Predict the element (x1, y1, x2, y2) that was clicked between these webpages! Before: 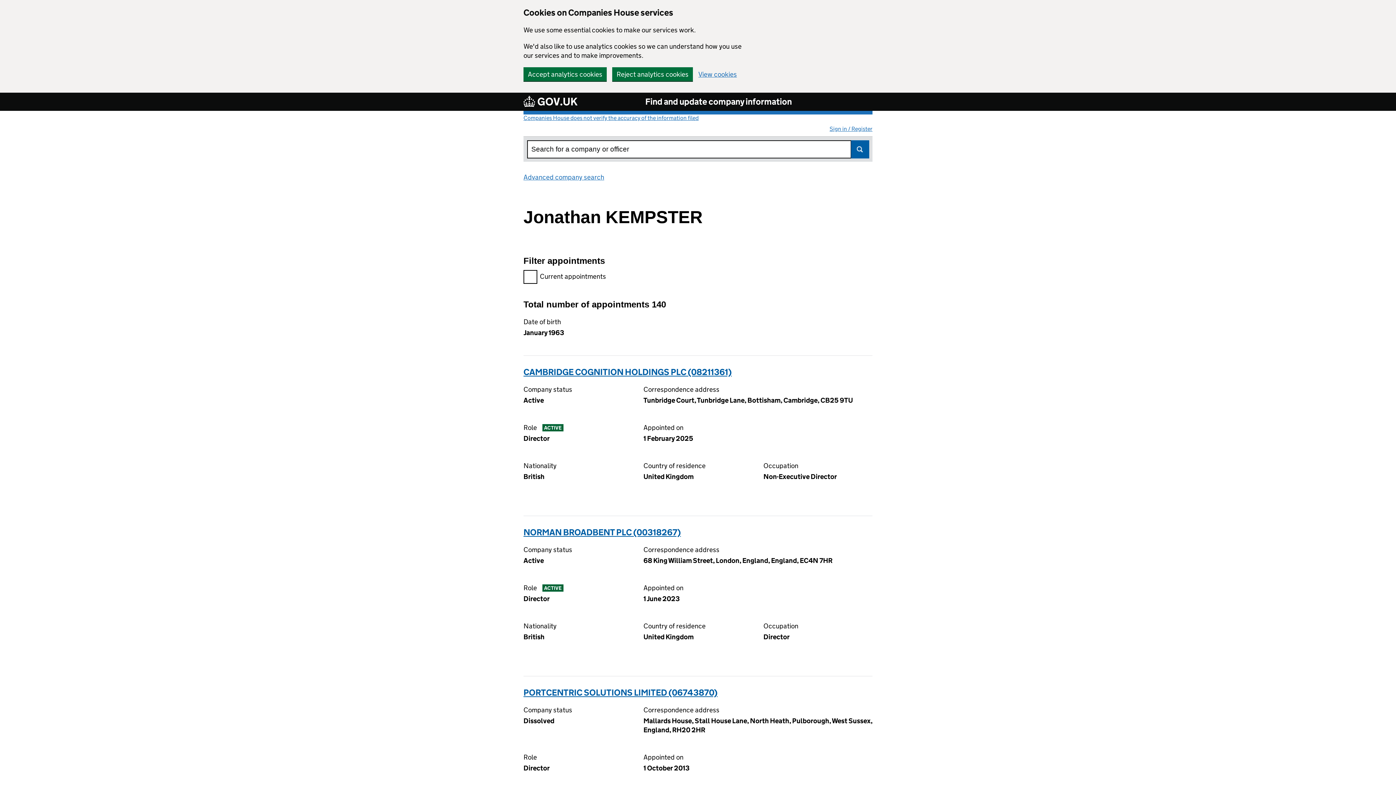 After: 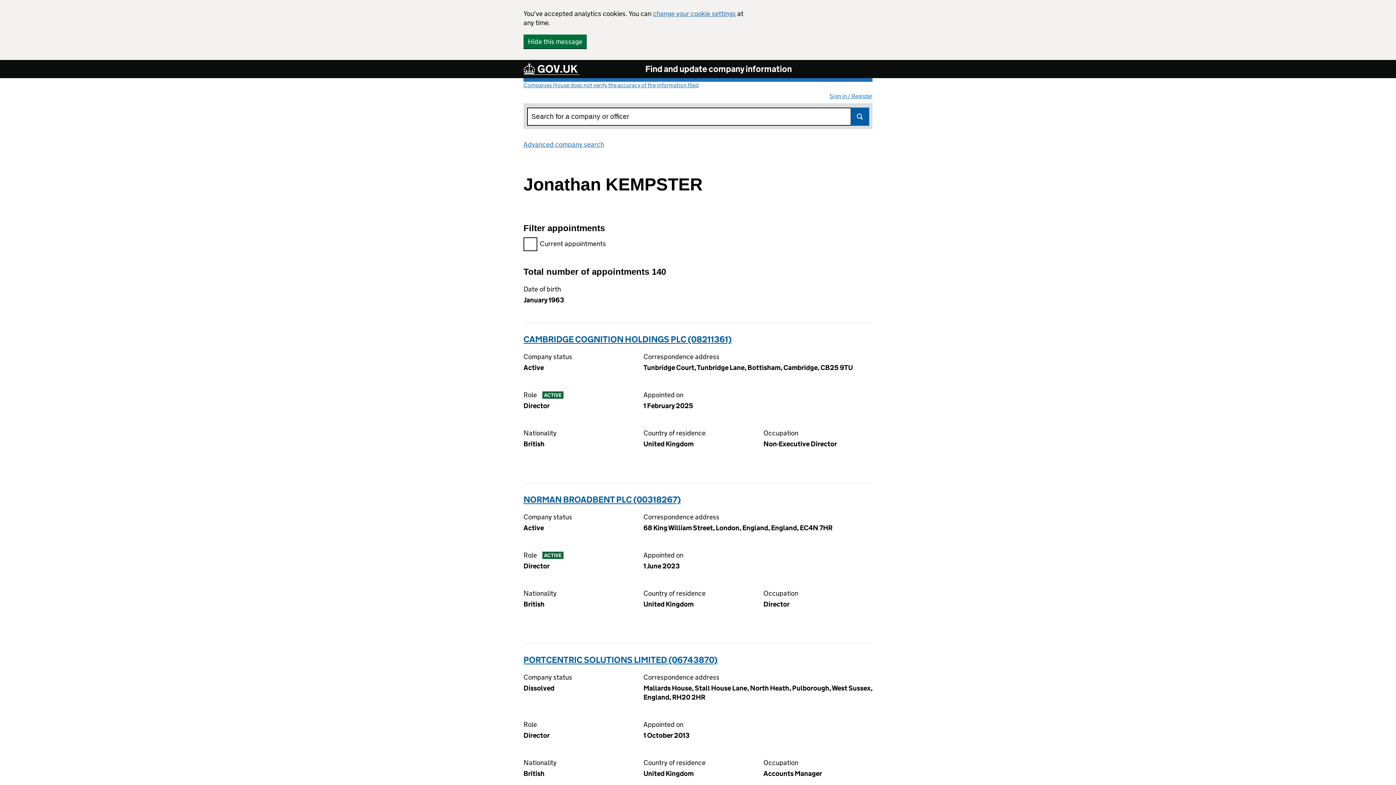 Action: label: Accept analytics cookies bbox: (523, 67, 606, 81)